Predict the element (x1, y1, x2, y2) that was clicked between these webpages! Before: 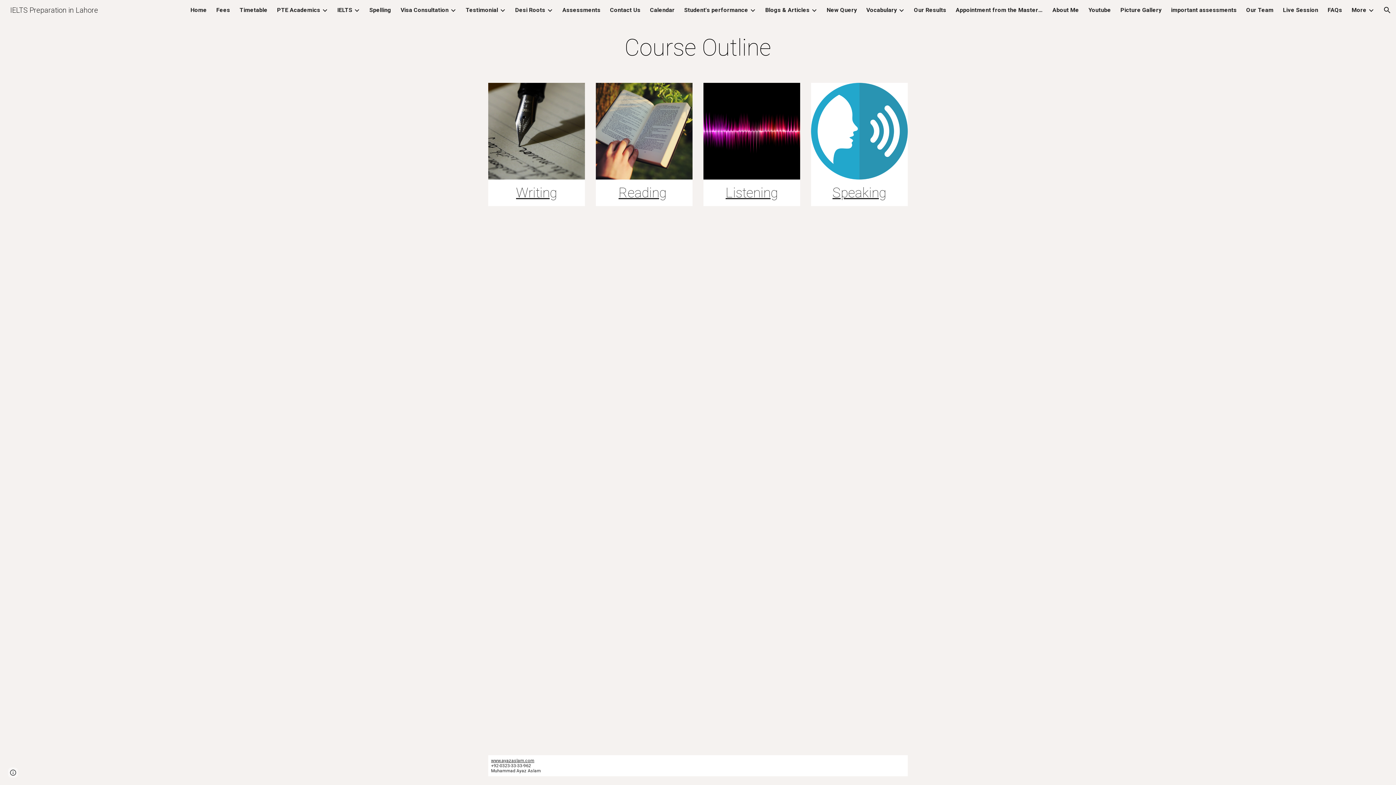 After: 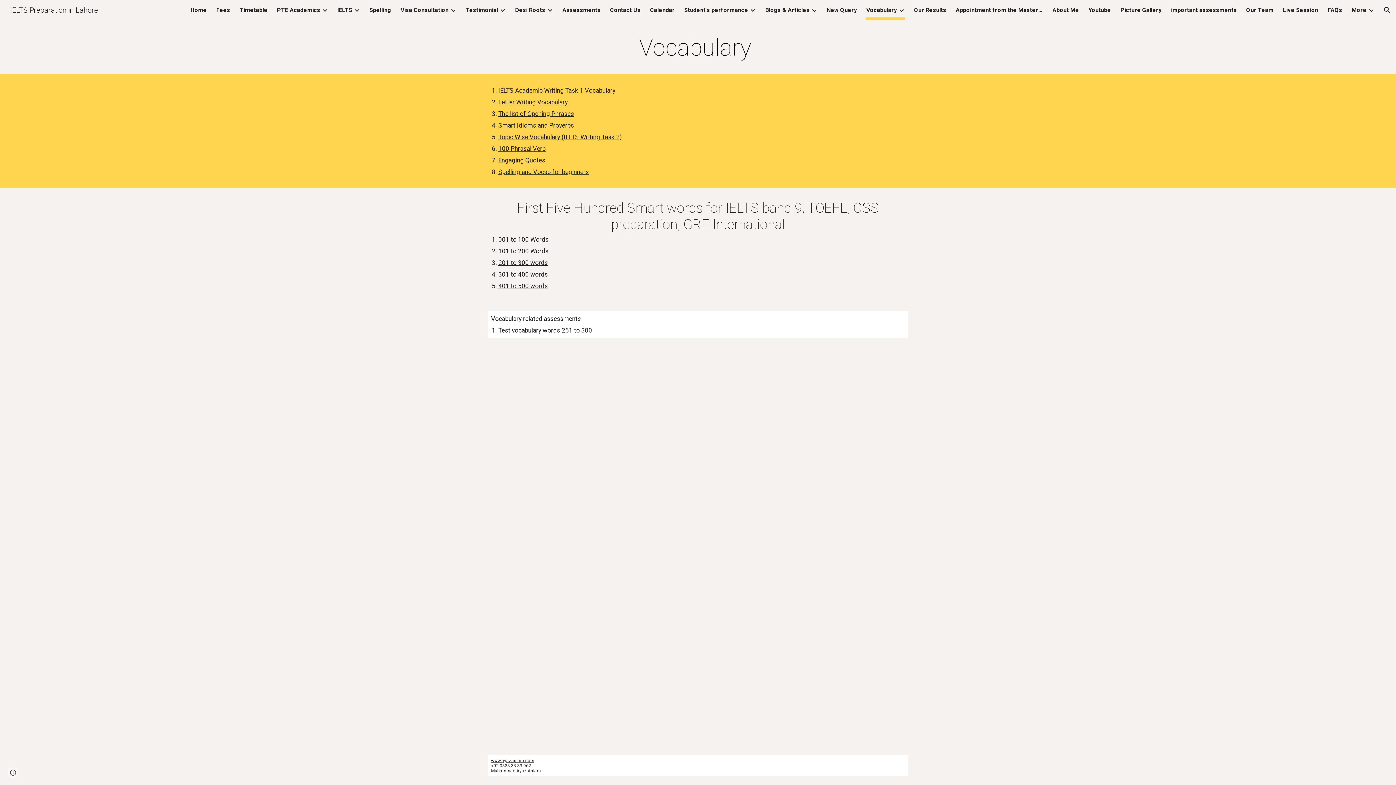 Action: bbox: (866, 5, 897, 15) label: Vocabulary